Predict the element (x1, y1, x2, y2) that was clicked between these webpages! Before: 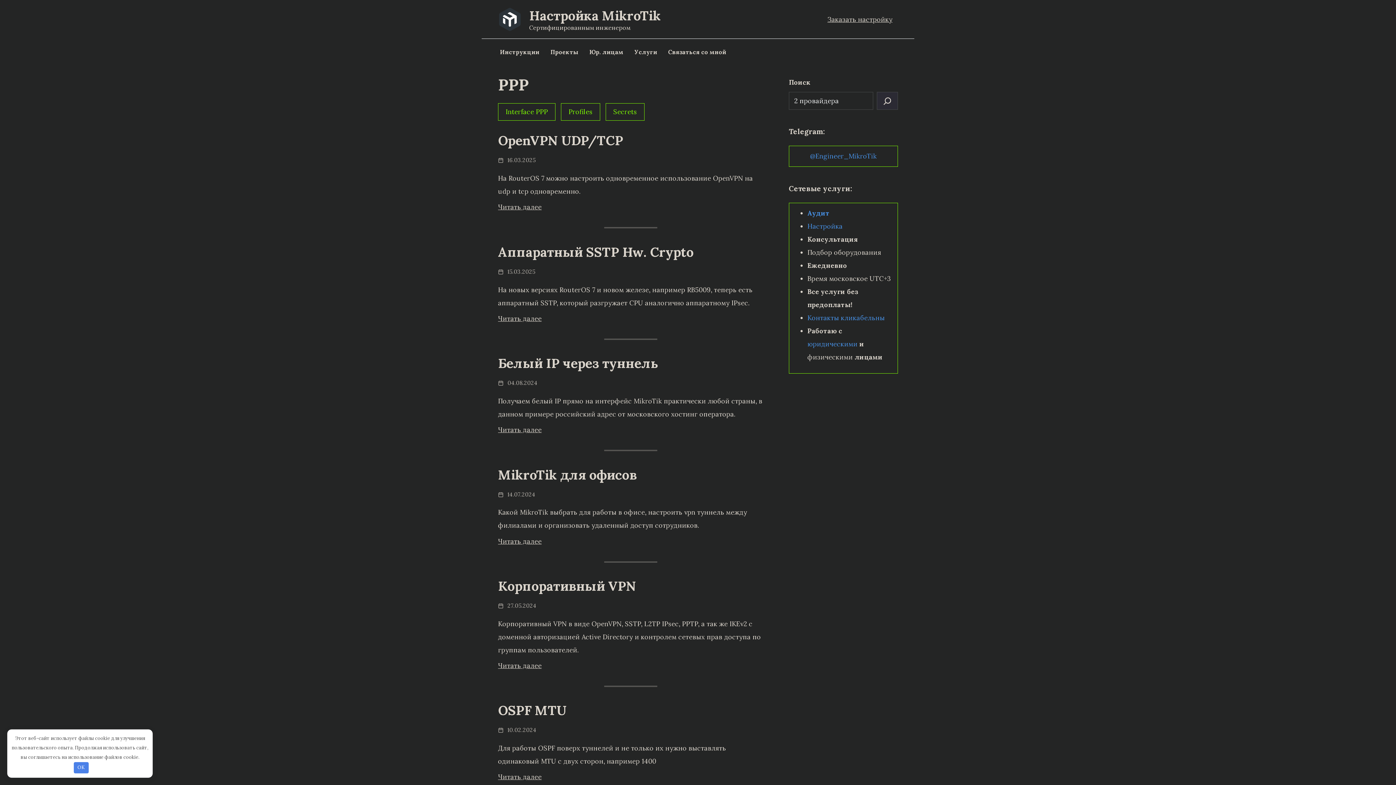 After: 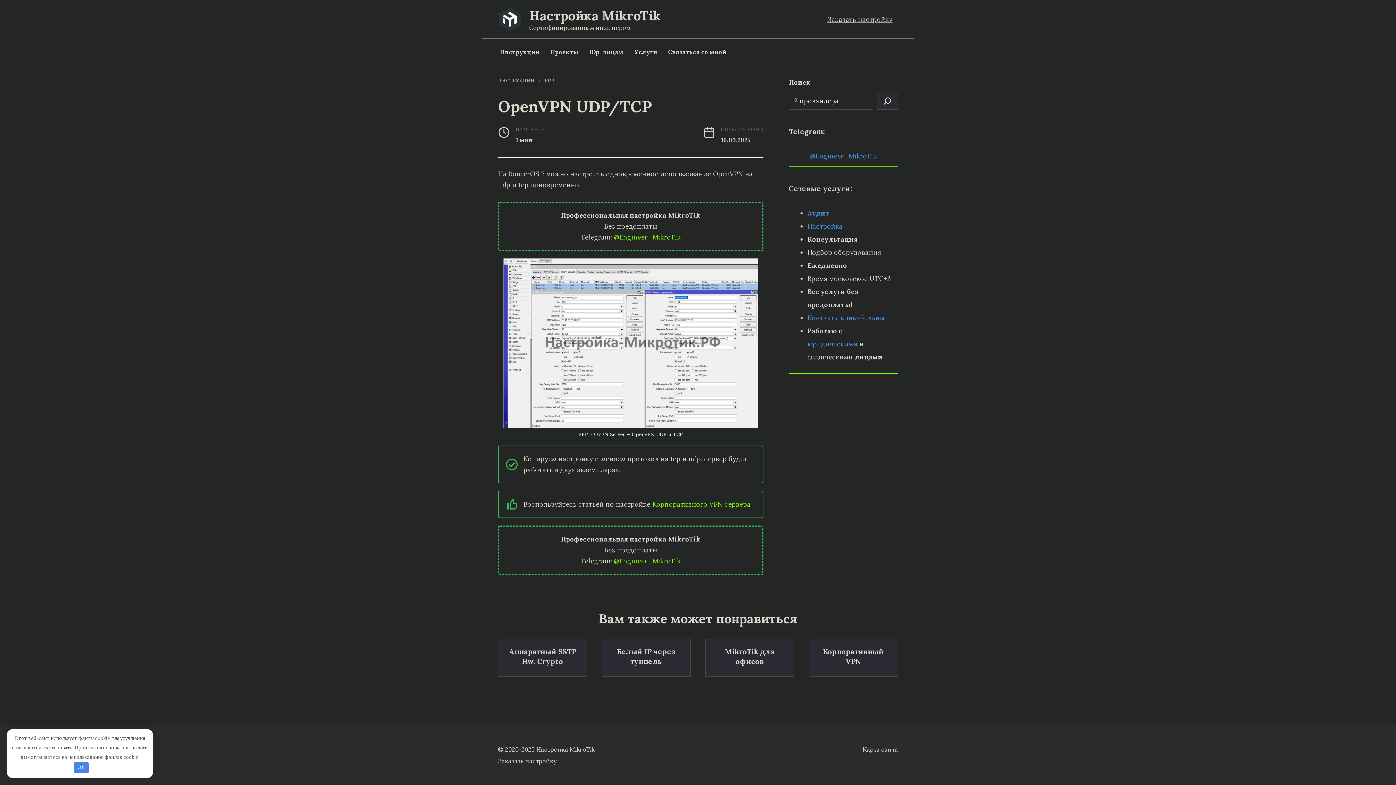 Action: label: OpenVPN UDP/TCP bbox: (498, 131, 623, 150)